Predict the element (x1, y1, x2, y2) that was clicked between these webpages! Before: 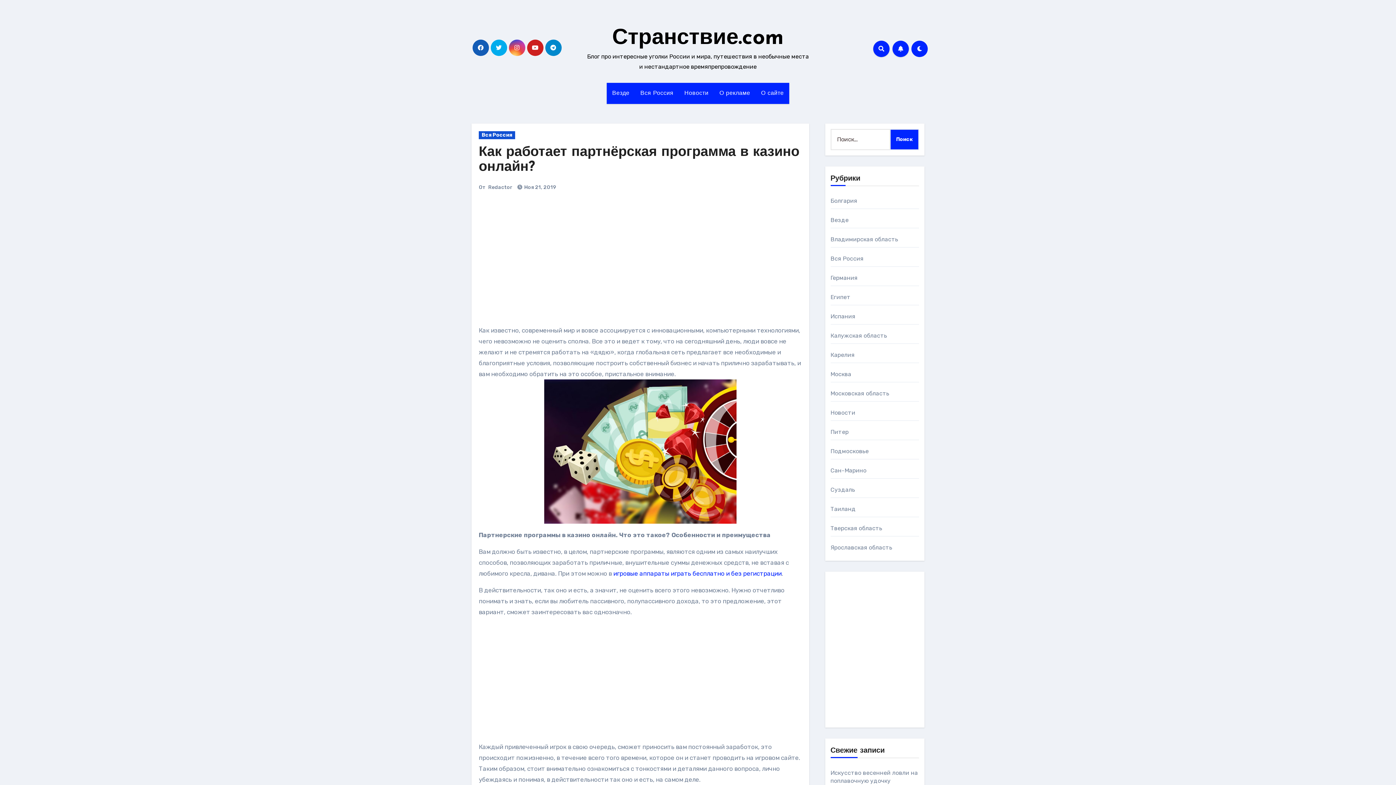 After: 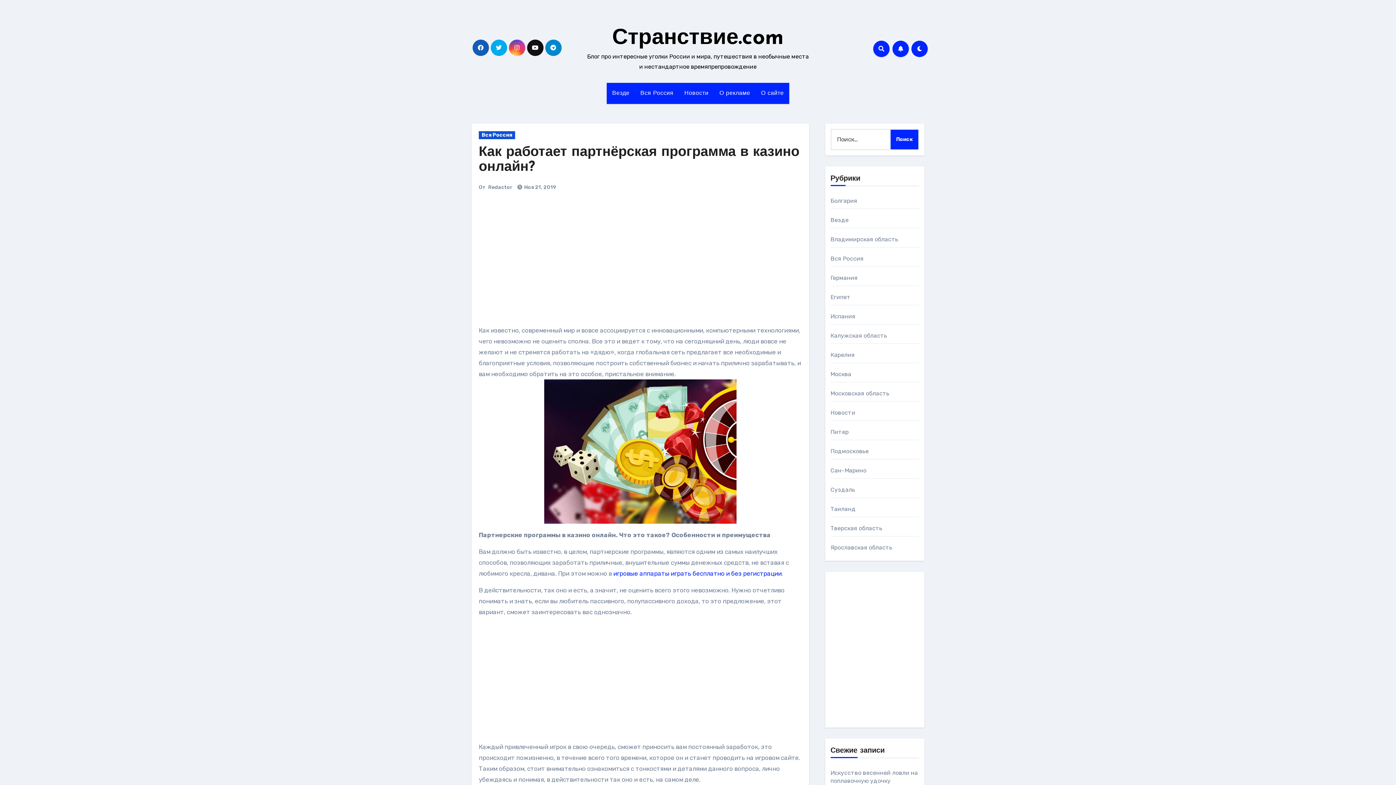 Action: bbox: (527, 39, 543, 56)